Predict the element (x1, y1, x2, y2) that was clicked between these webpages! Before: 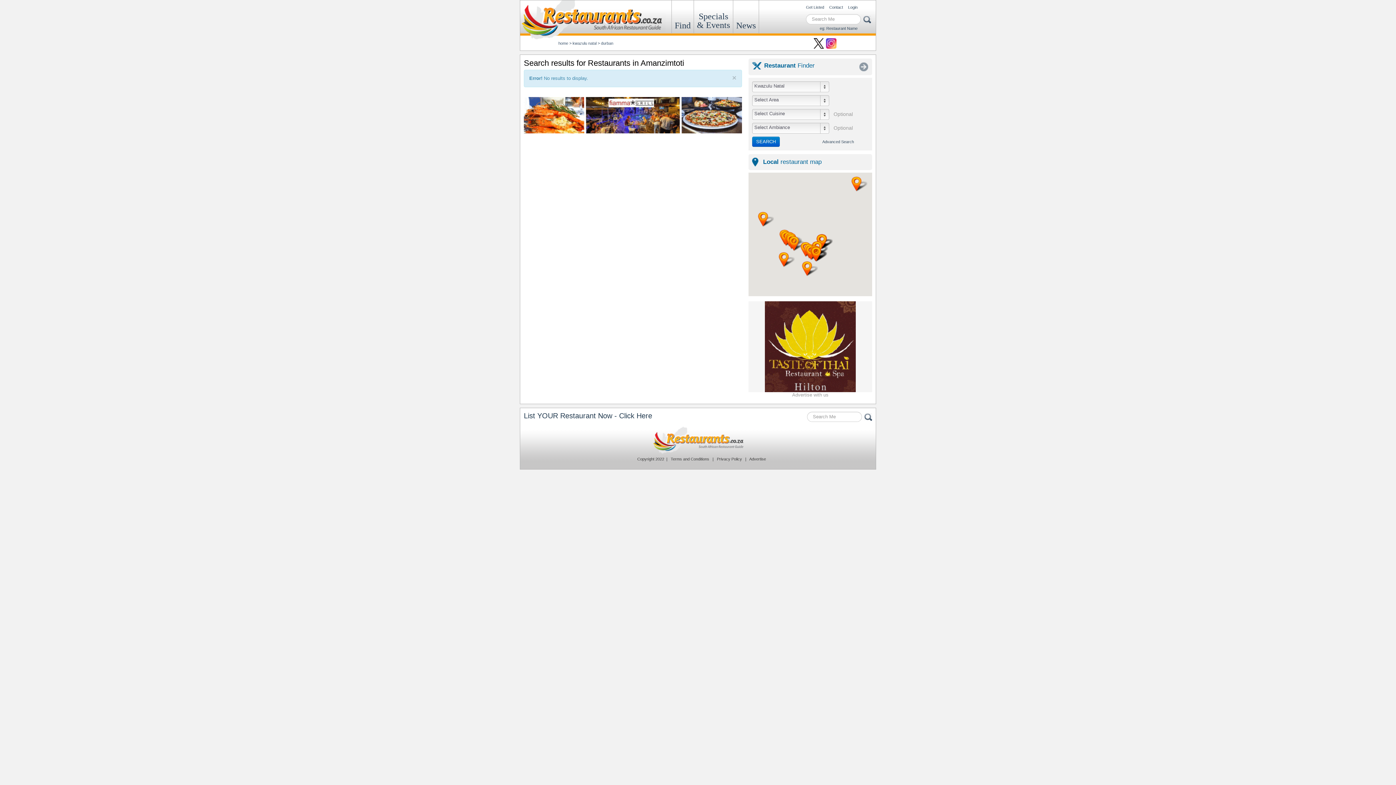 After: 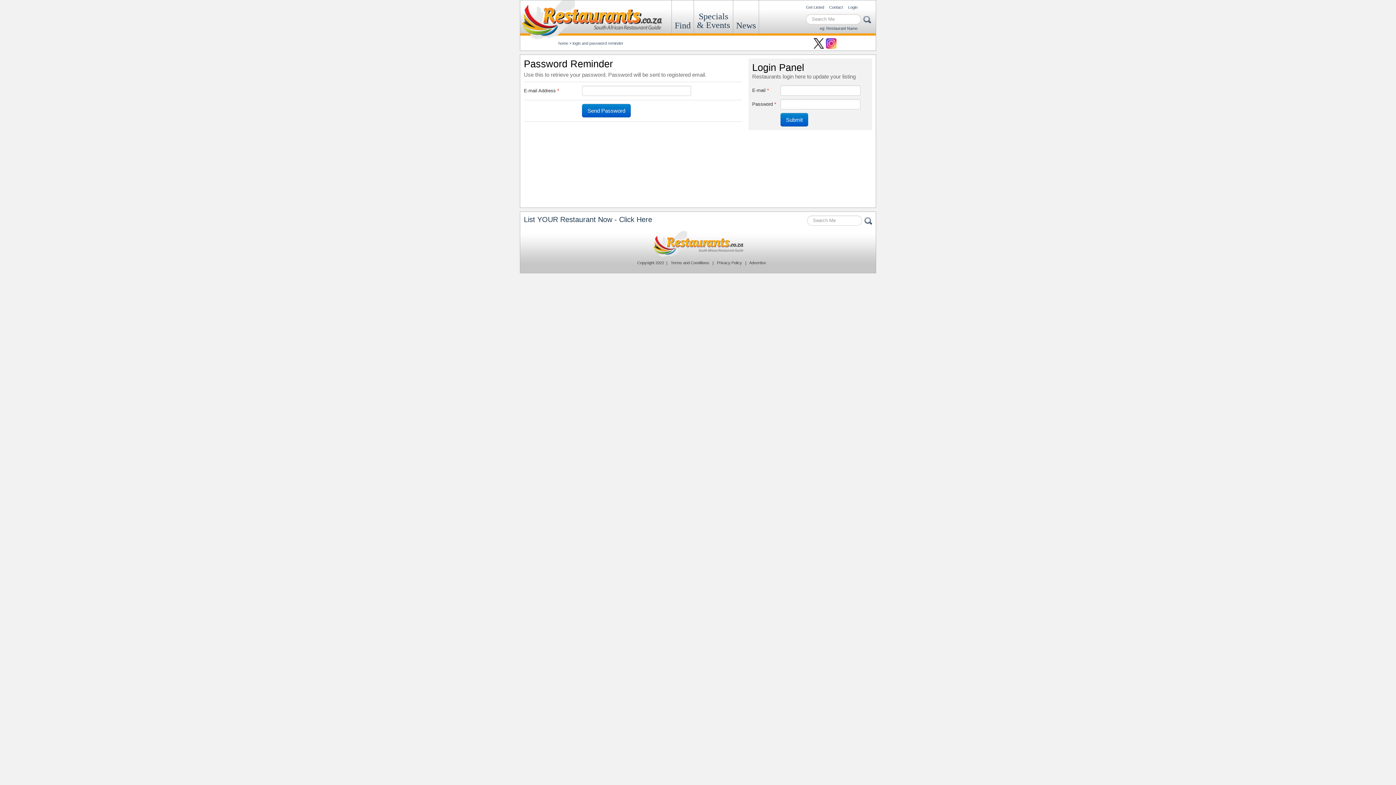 Action: bbox: (848, 5, 857, 9) label: Login